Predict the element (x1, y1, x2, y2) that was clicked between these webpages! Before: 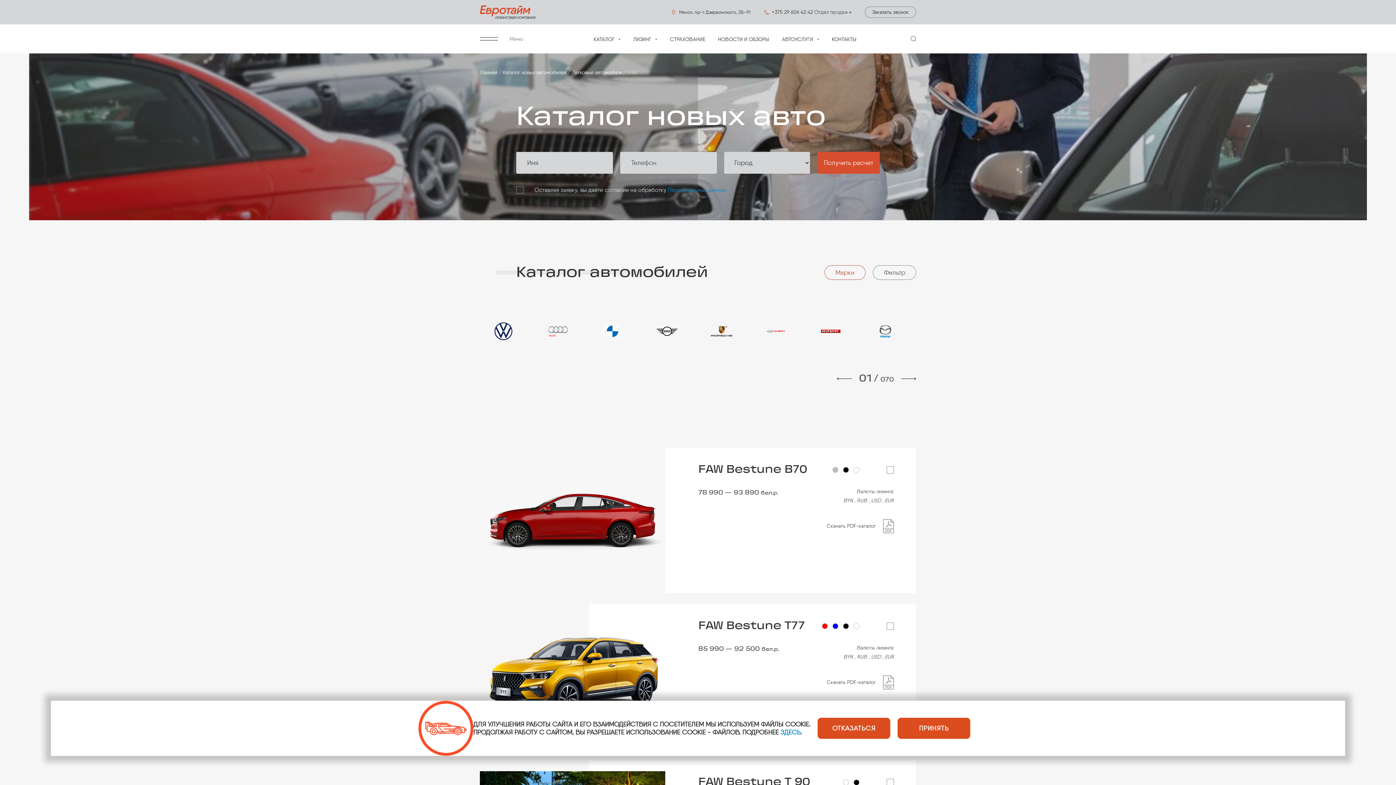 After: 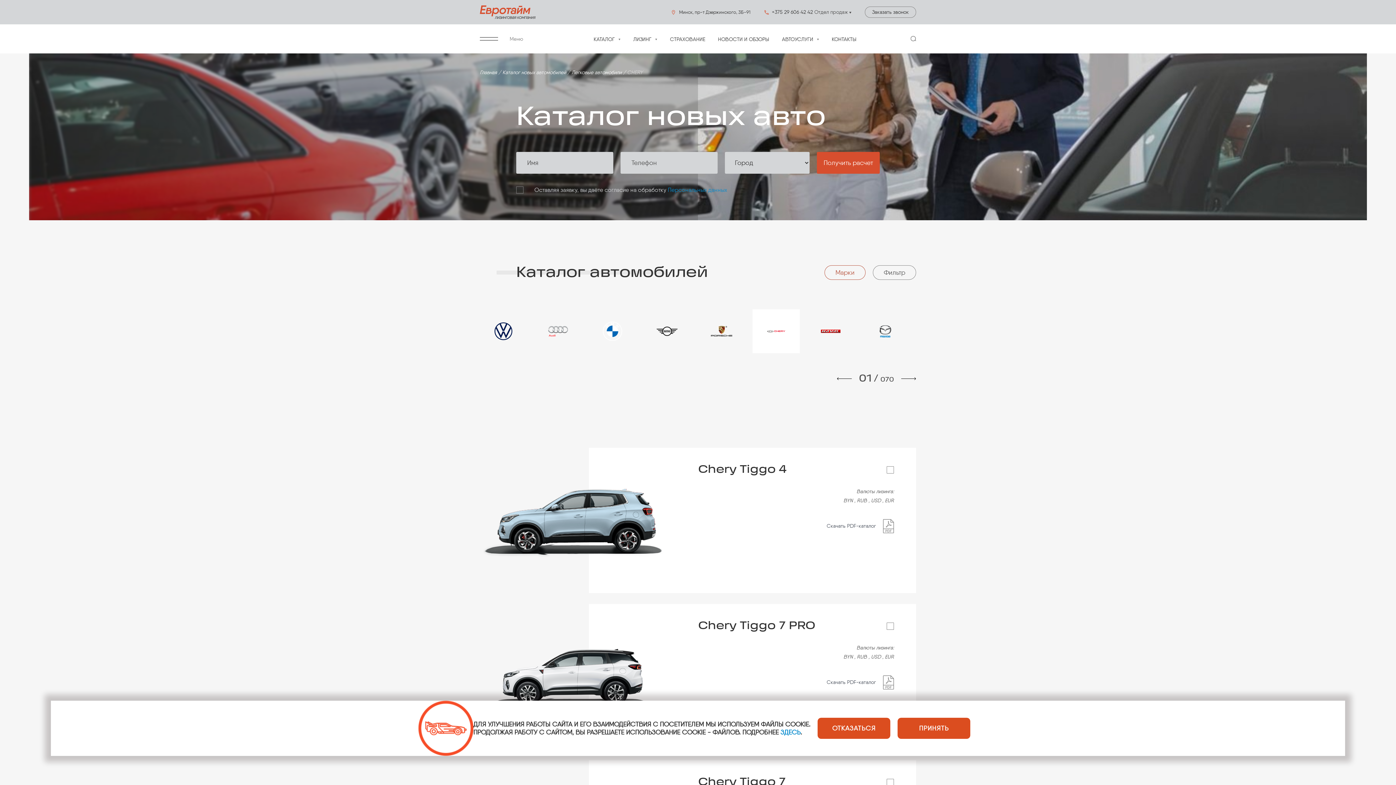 Action: bbox: (752, 309, 800, 353)